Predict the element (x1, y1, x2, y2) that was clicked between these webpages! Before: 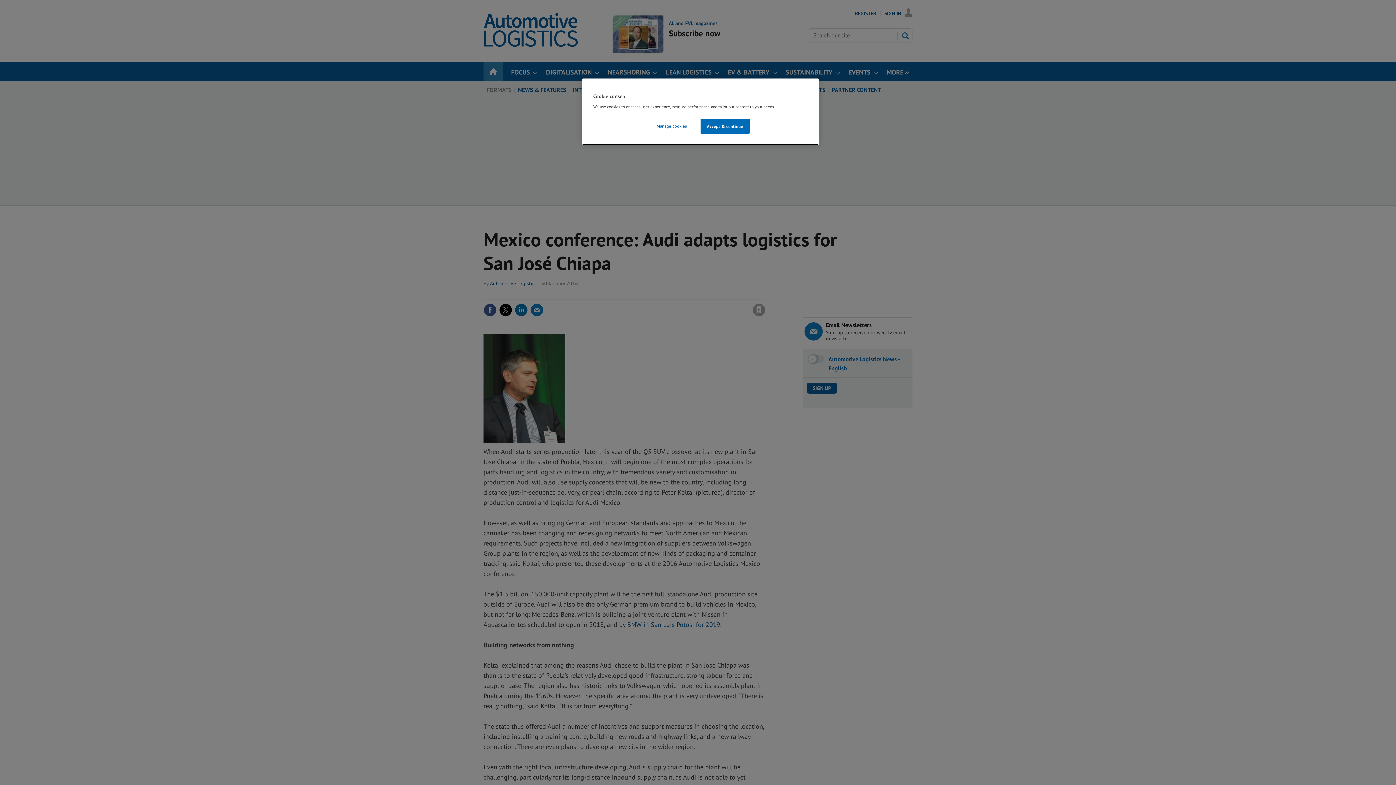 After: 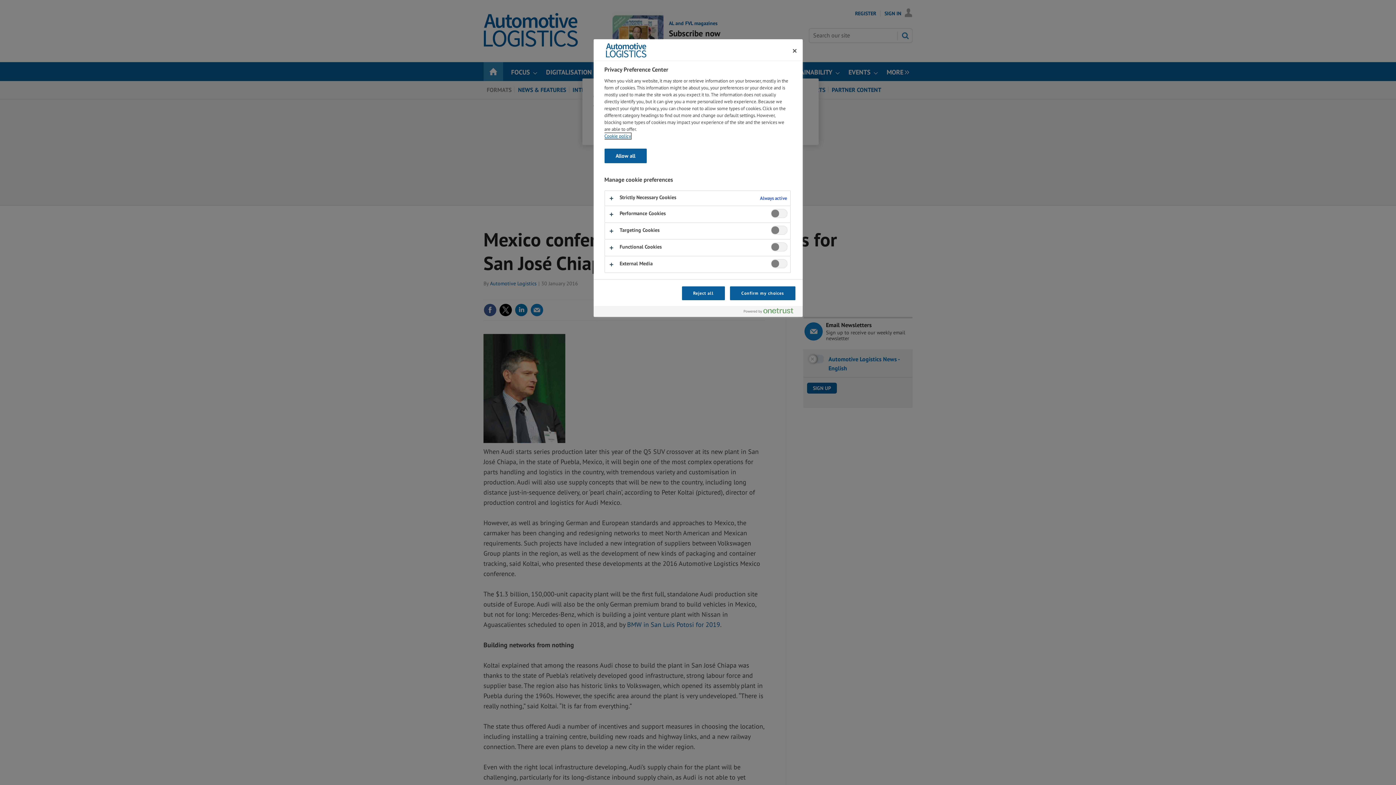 Action: bbox: (647, 118, 696, 133) label: Manage cookies